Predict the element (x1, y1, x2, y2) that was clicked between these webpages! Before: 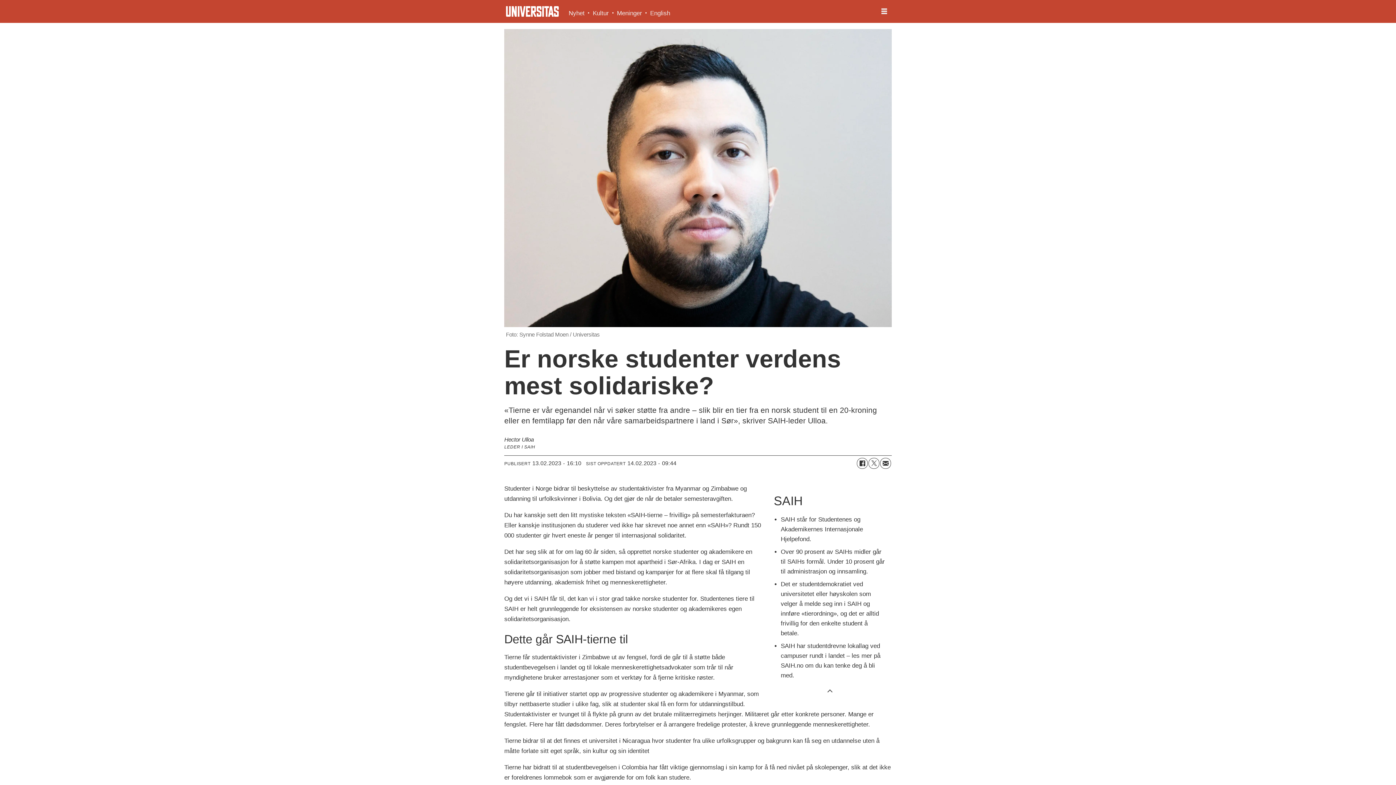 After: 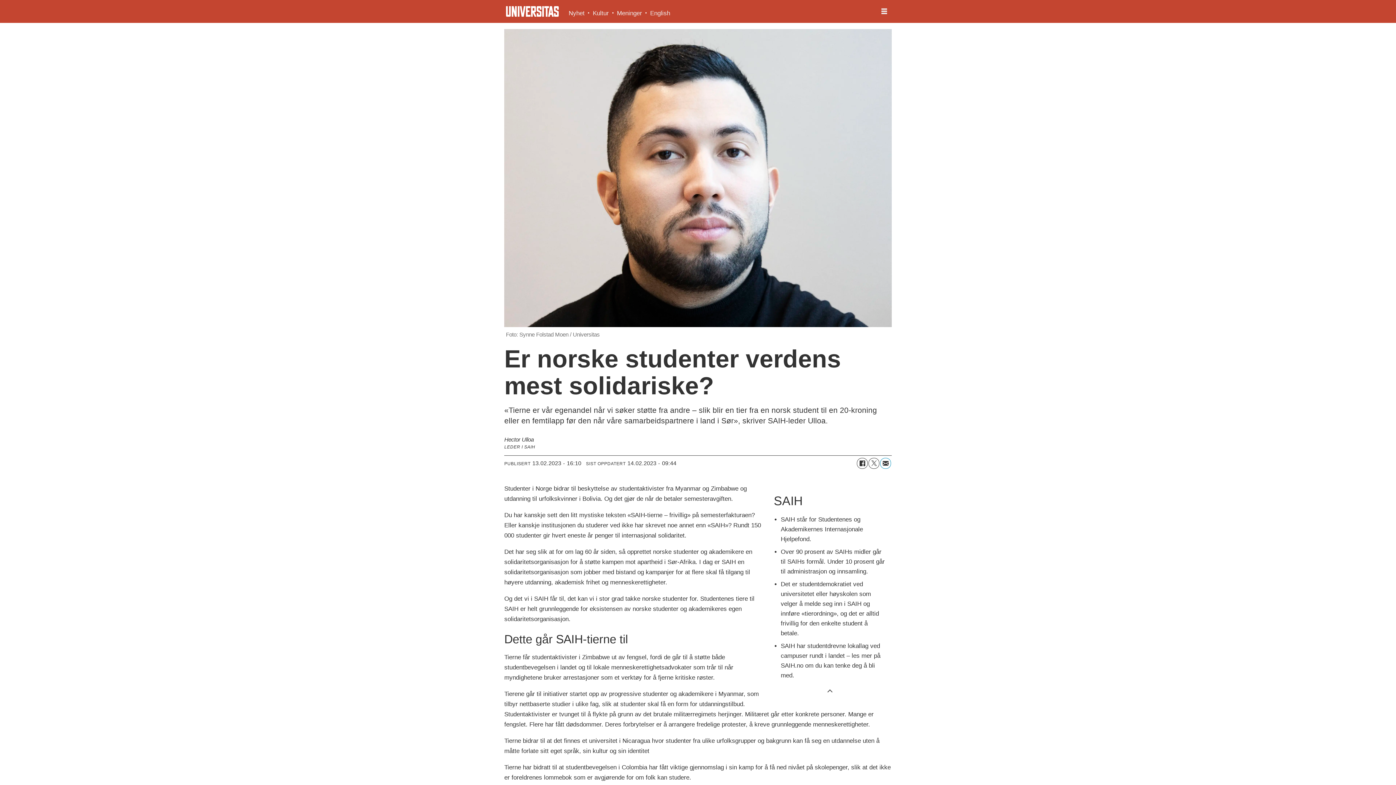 Action: bbox: (880, 458, 891, 469) label: Del på e-post